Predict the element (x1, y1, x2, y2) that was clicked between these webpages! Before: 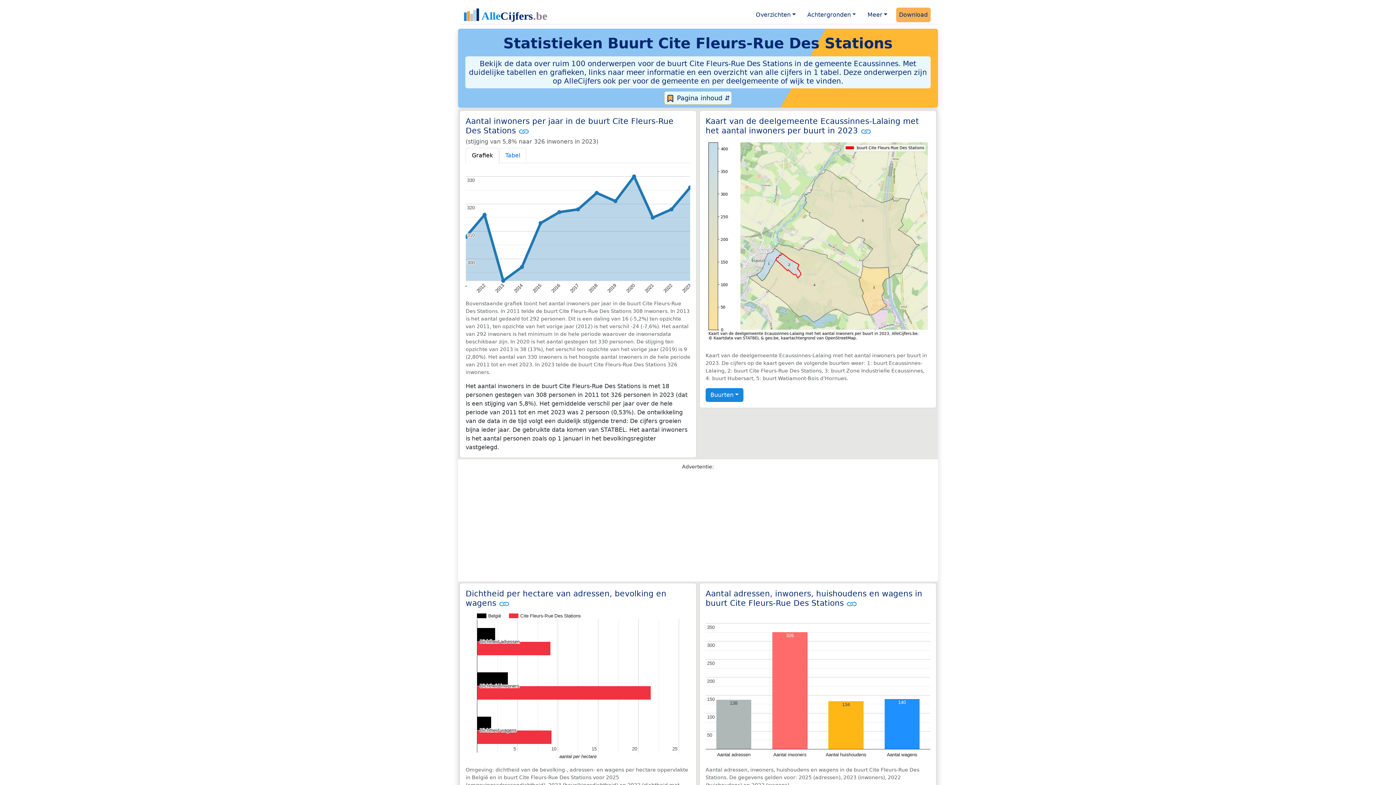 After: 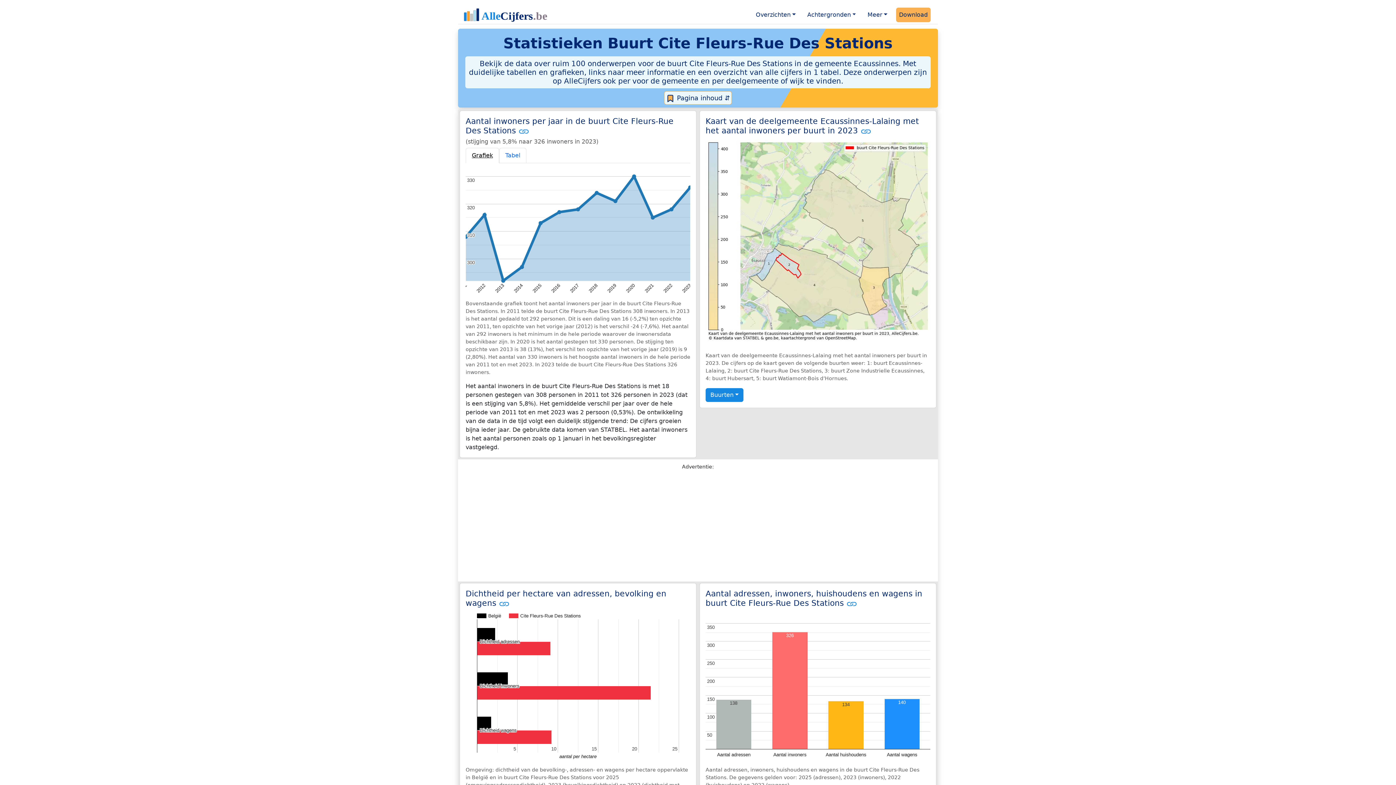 Action: bbox: (465, 148, 499, 163) label: Grafiek